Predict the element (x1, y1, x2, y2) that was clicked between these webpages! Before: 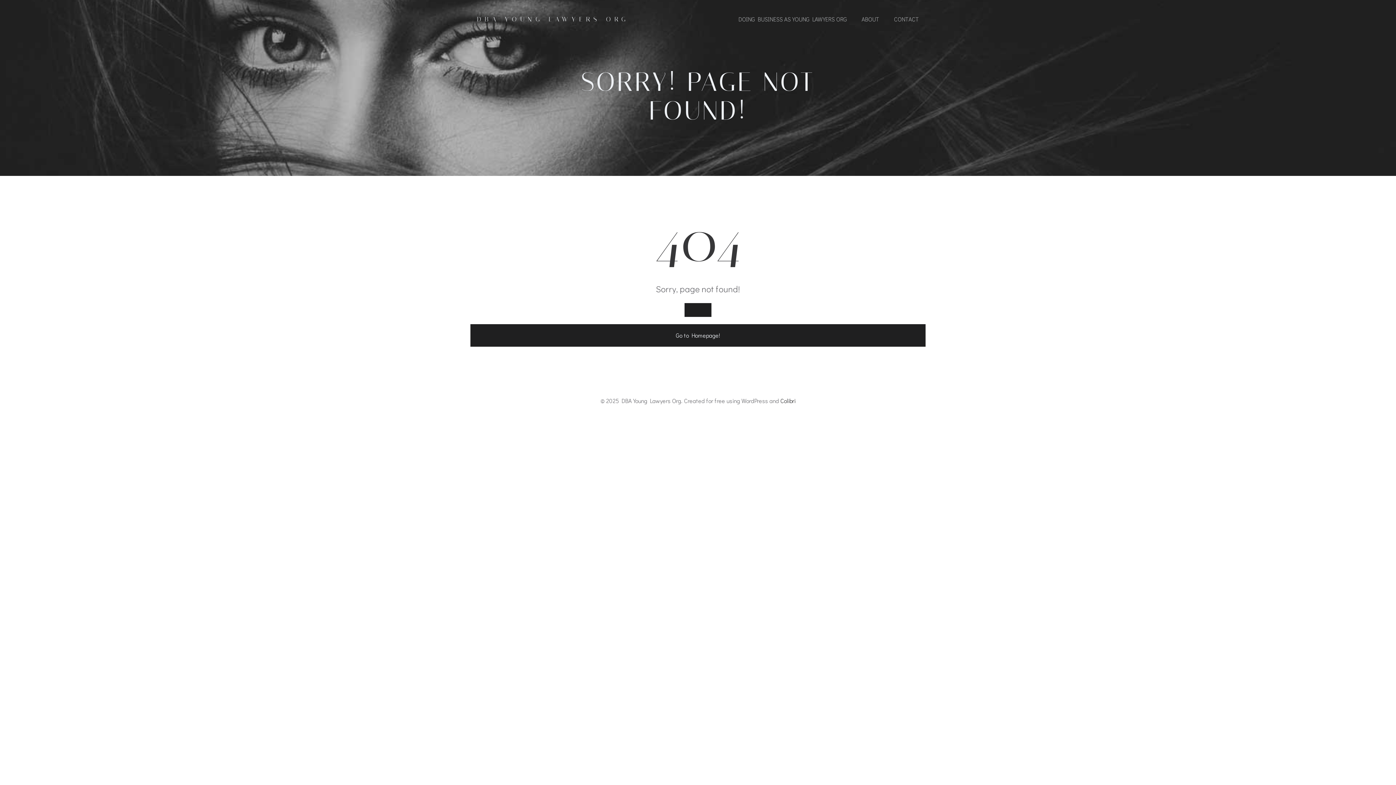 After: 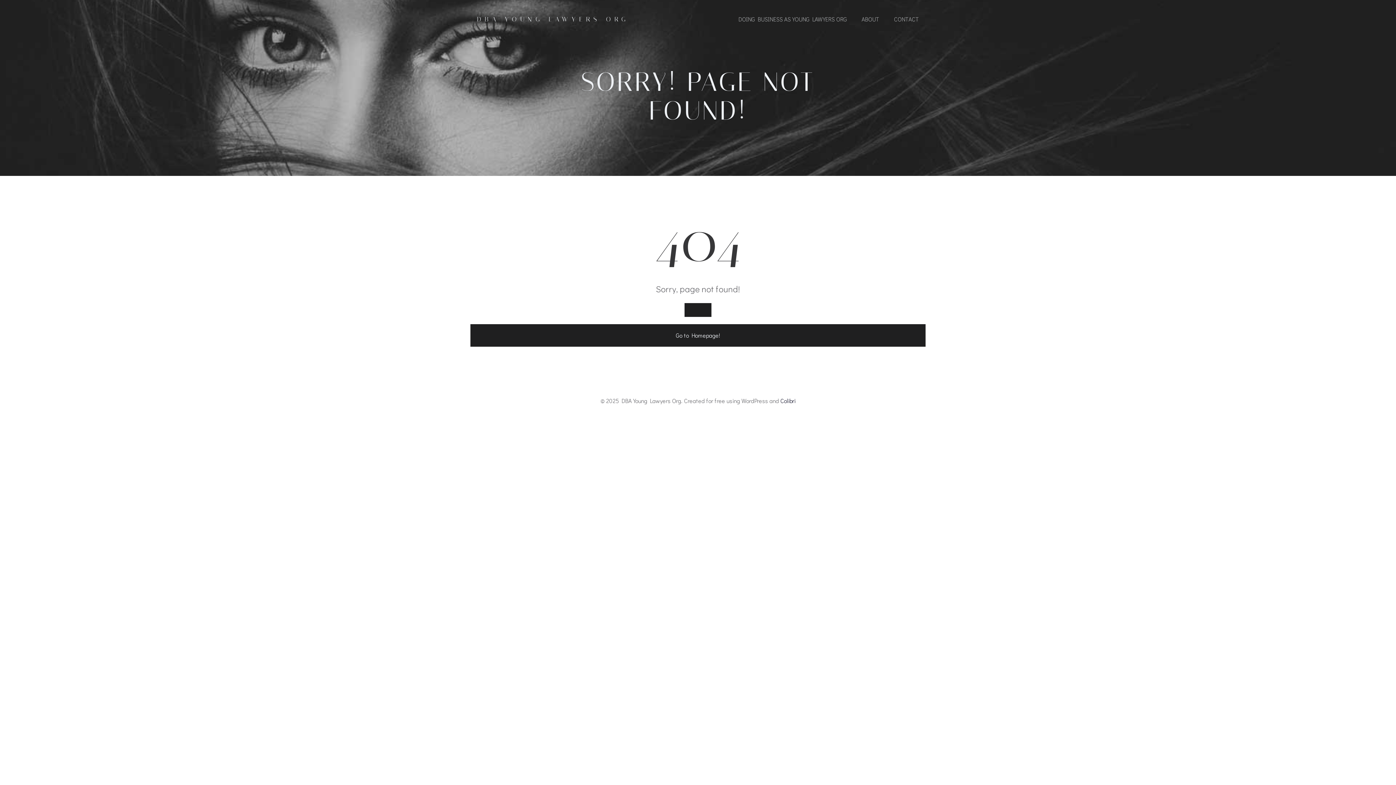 Action: bbox: (780, 397, 795, 404) label: Colibri